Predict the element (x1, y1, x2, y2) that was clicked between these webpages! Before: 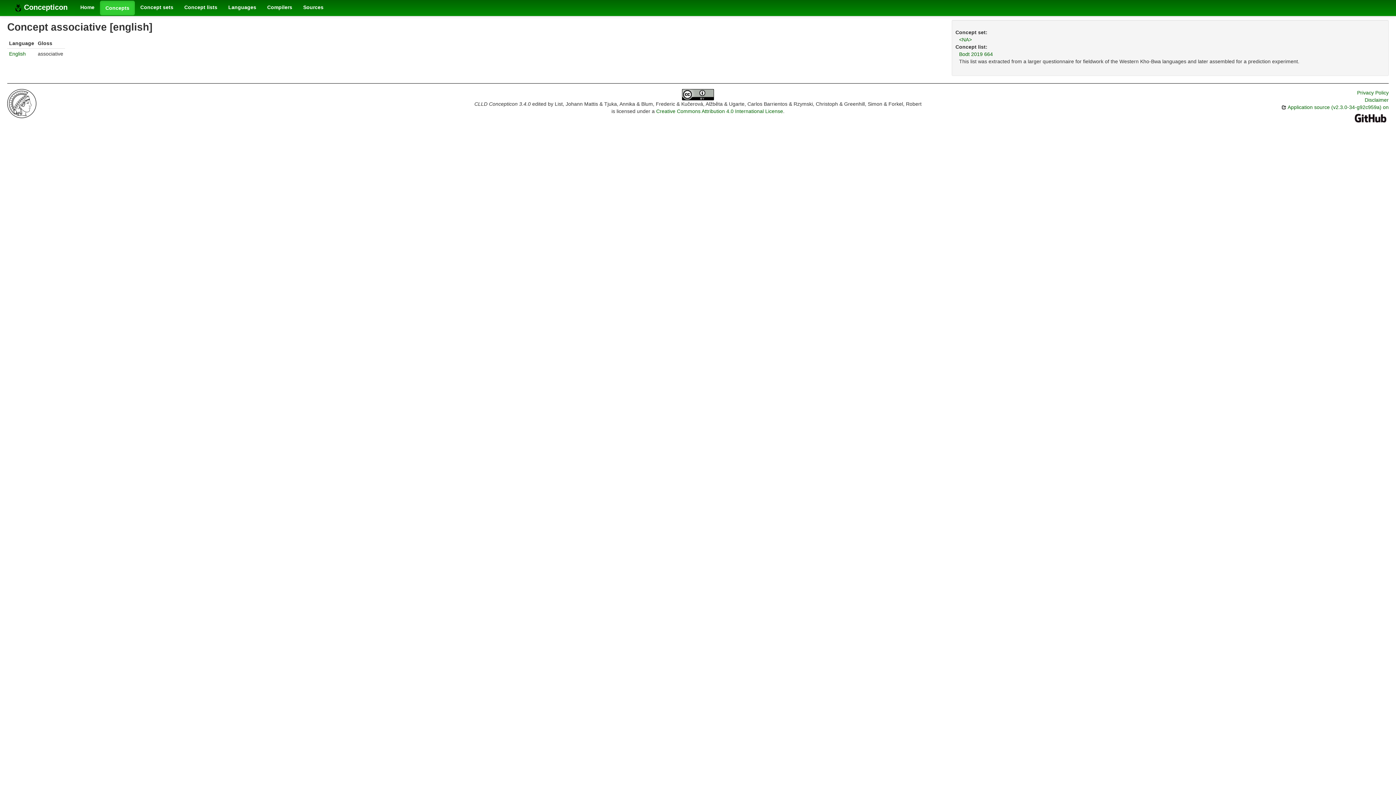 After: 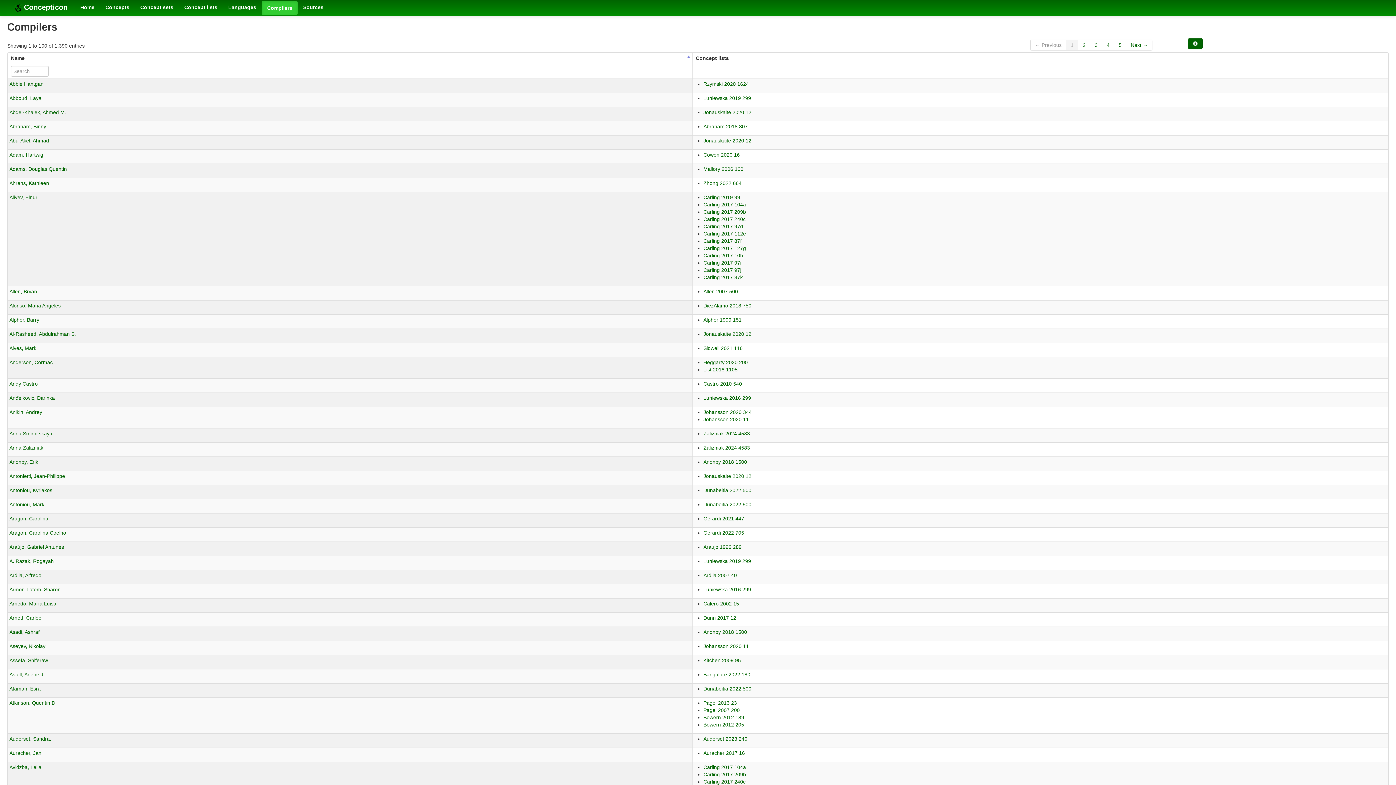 Action: bbox: (261, 0, 297, 14) label: Compilers